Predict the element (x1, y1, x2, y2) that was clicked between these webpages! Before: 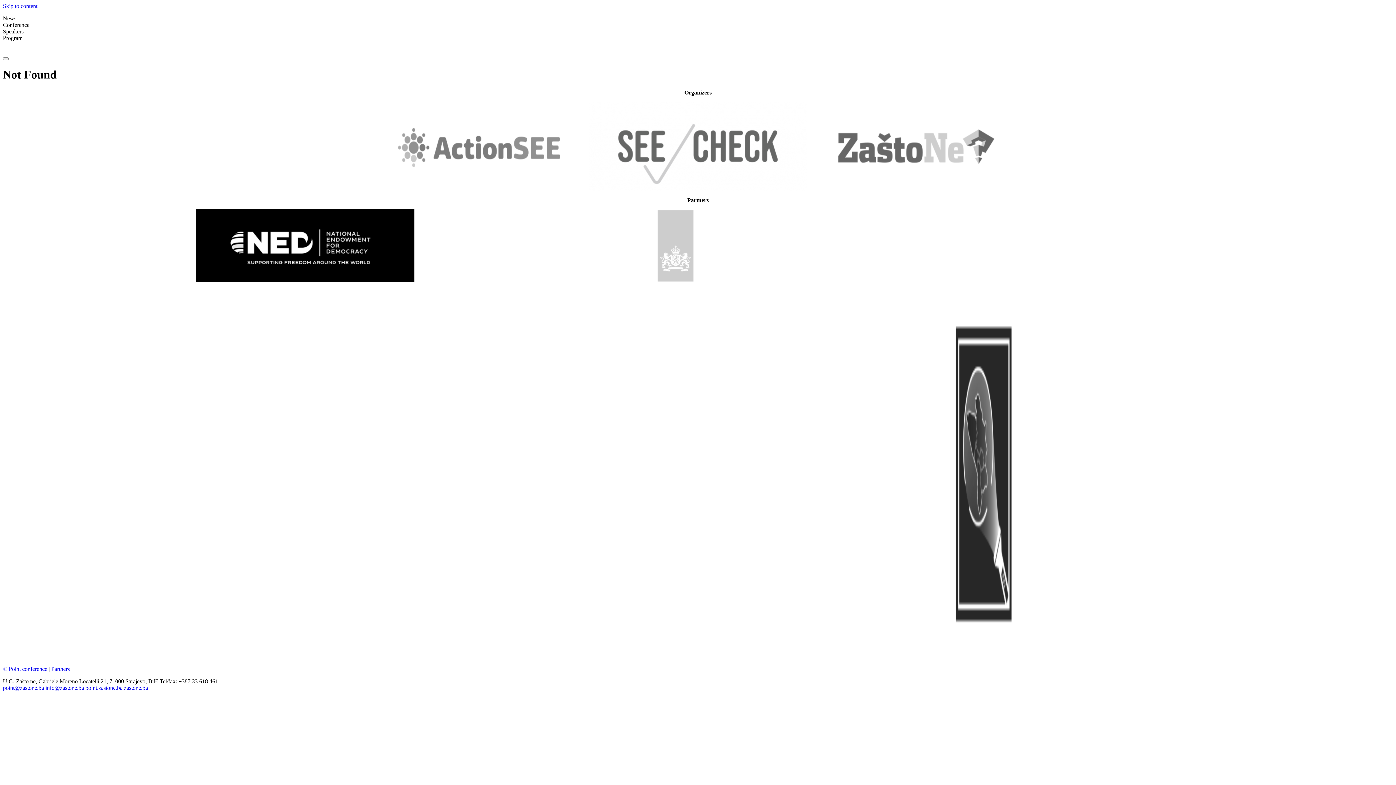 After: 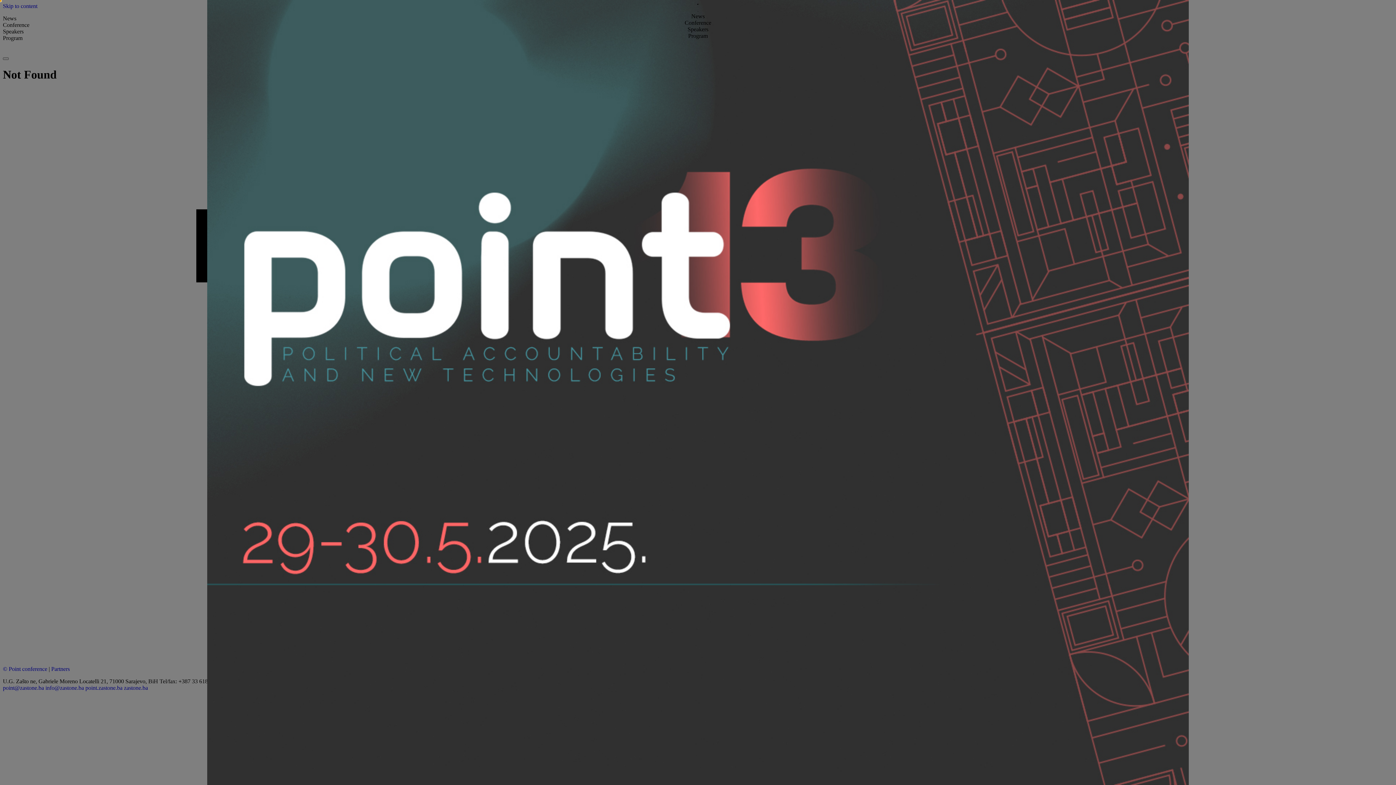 Action: bbox: (2, 57, 8, 60) label: Open mobile menu